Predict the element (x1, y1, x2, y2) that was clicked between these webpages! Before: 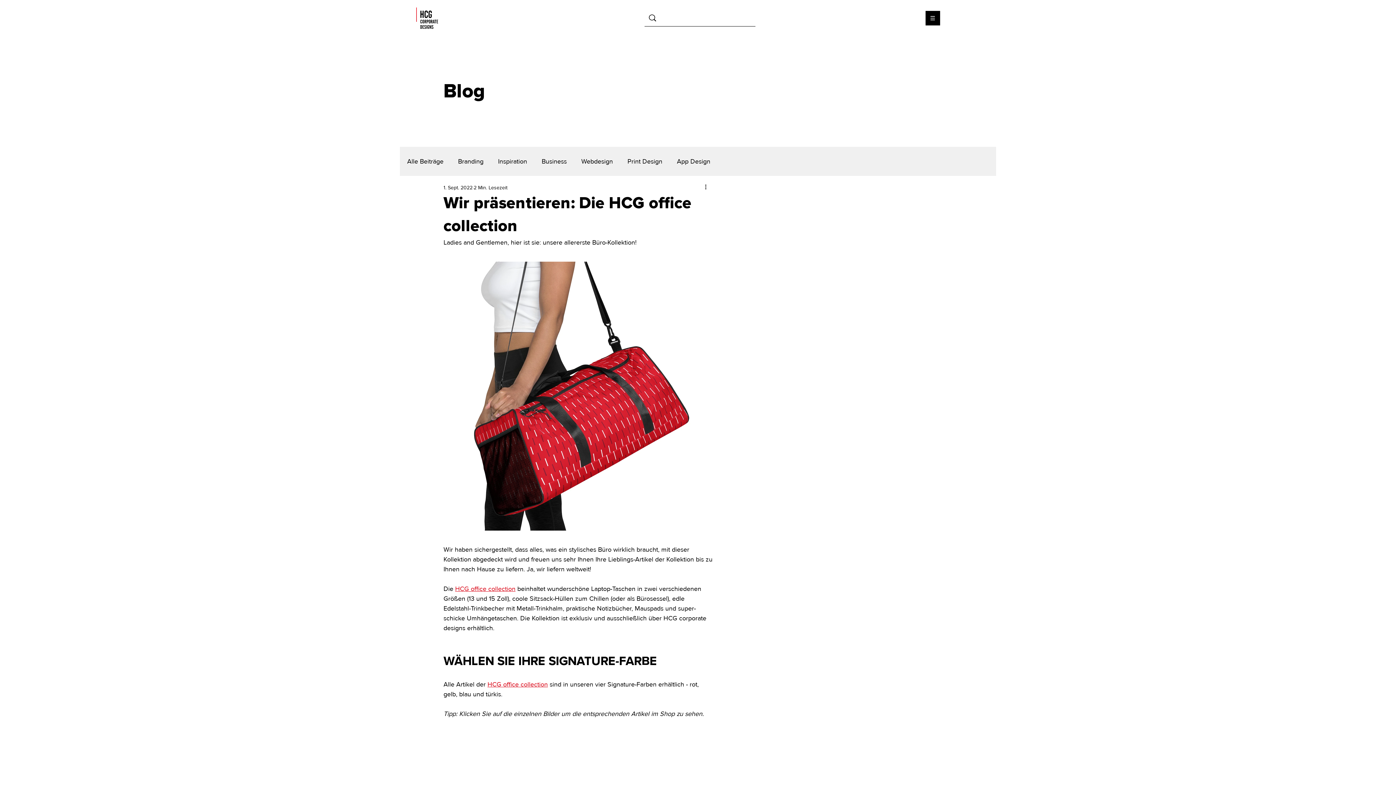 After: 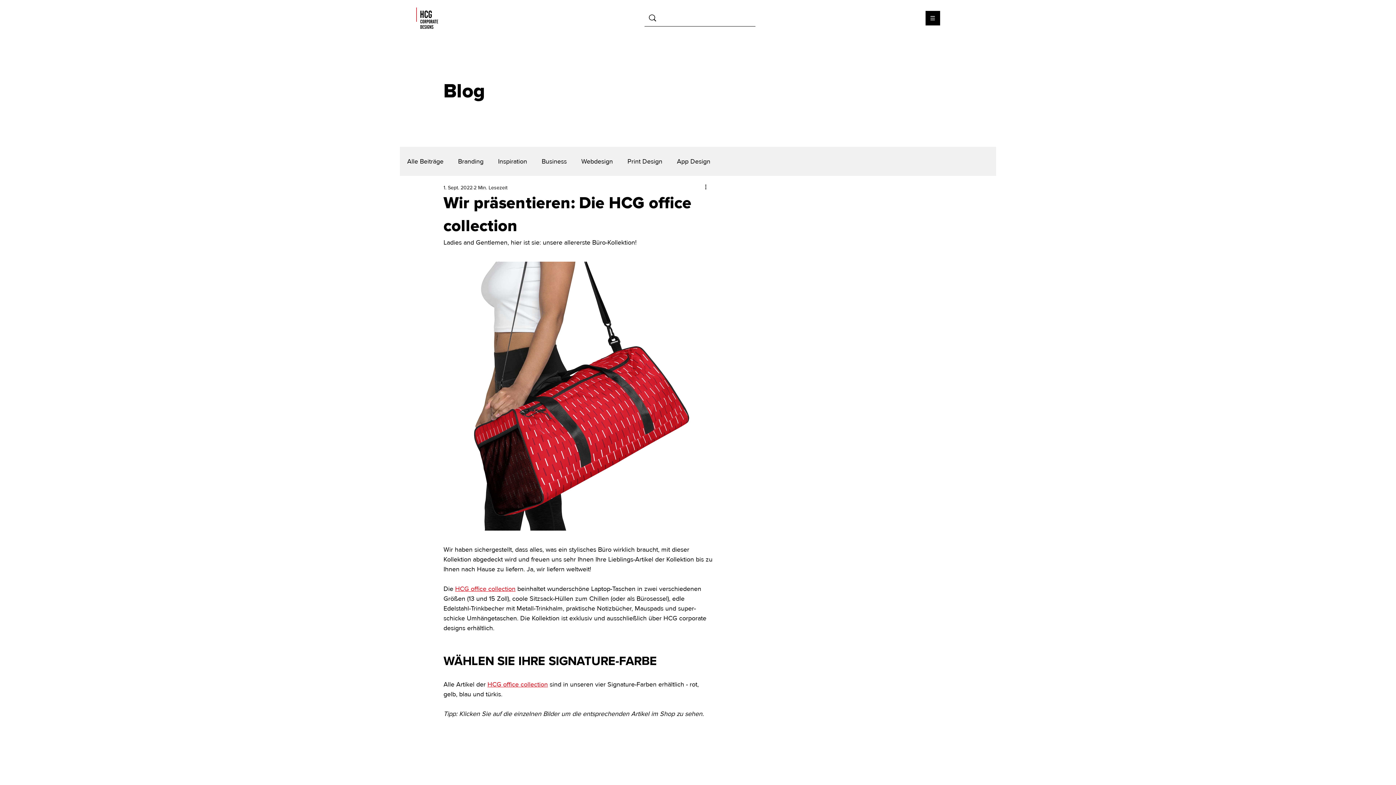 Action: label: HCG office collection bbox: (487, 680, 548, 688)